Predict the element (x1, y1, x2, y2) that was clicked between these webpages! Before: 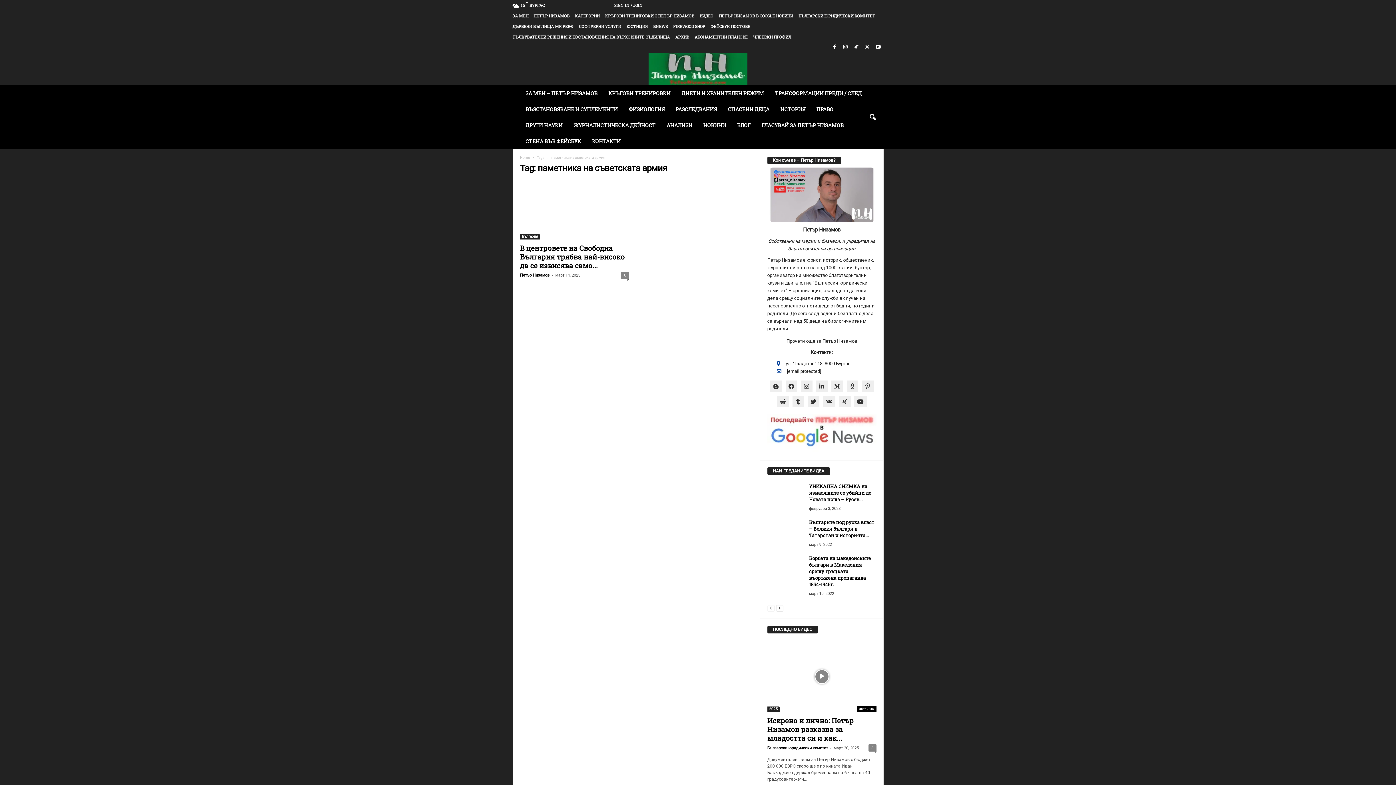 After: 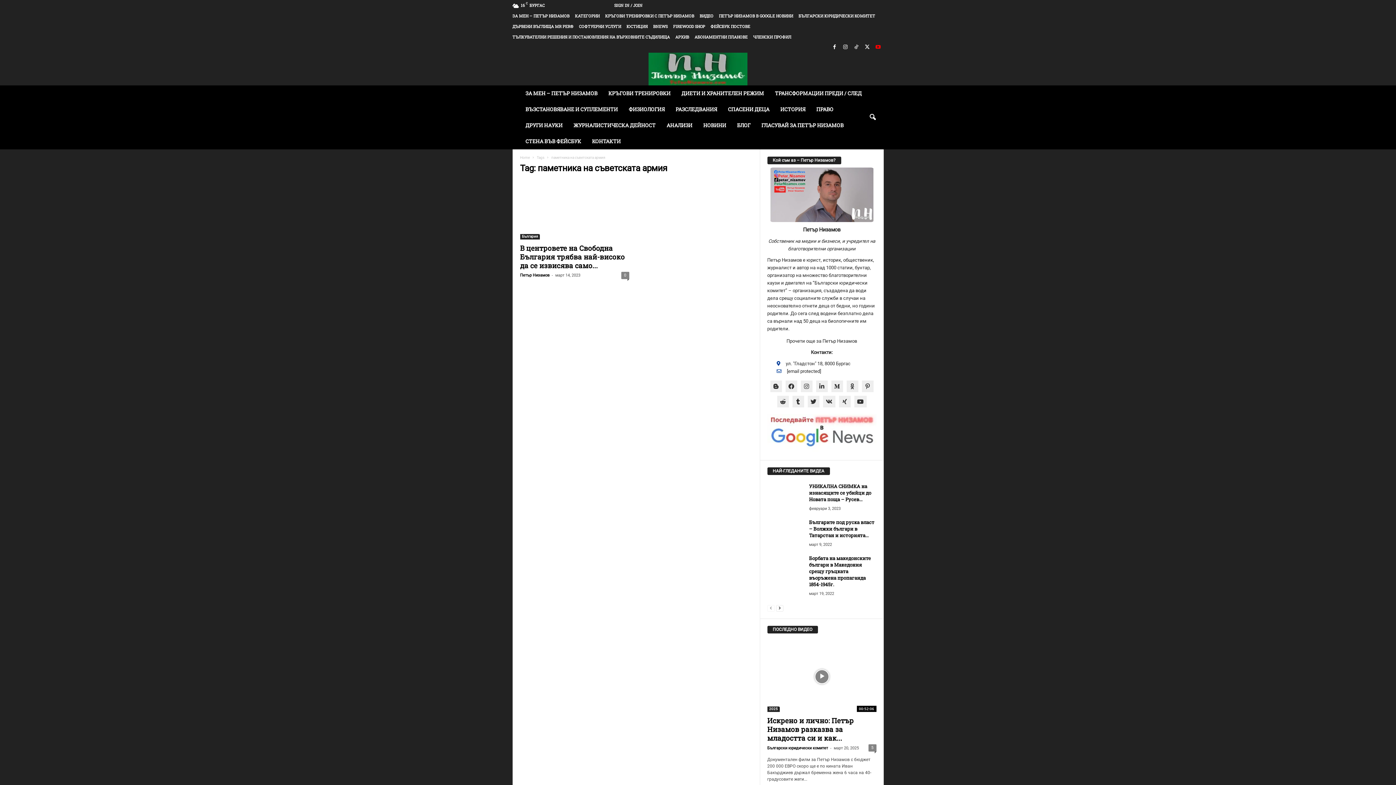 Action: bbox: (874, 42, 882, 52)